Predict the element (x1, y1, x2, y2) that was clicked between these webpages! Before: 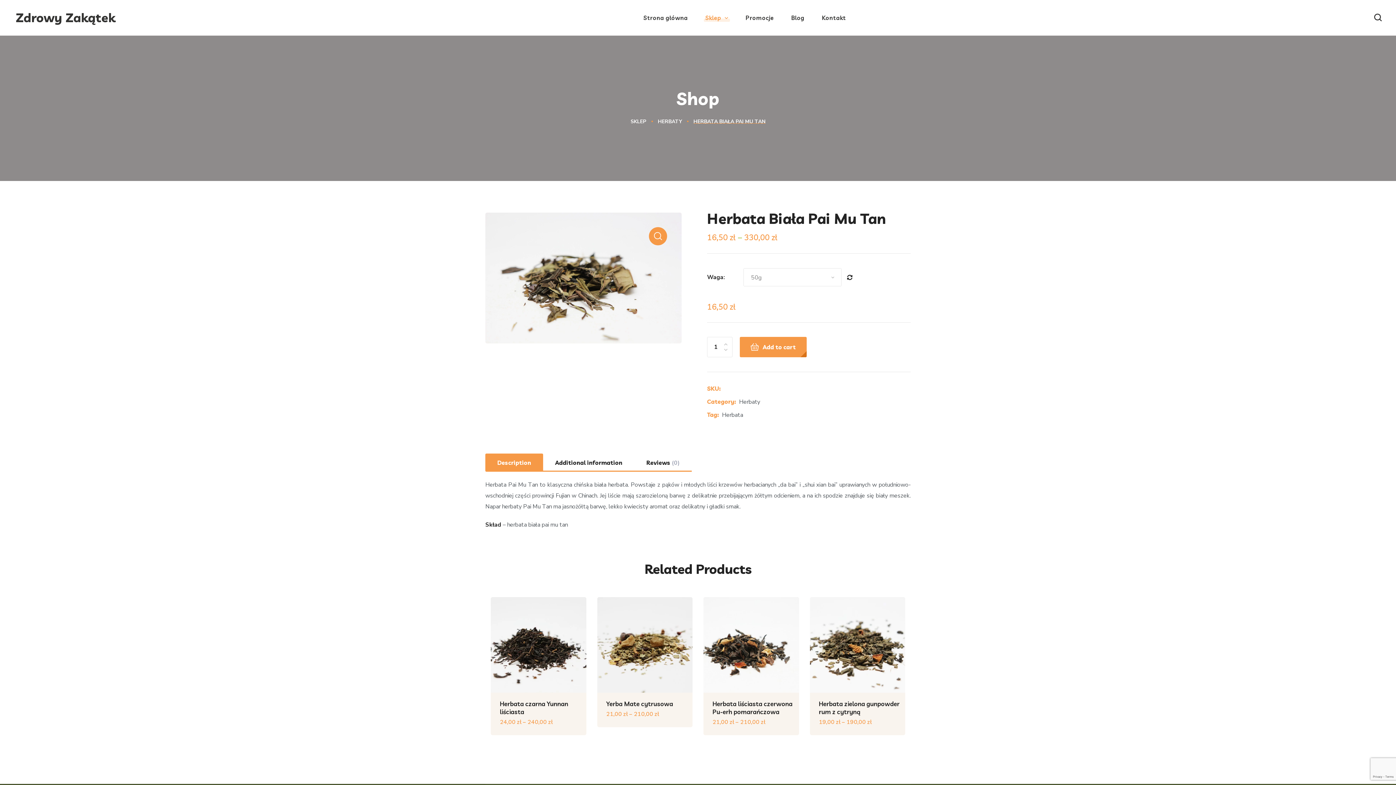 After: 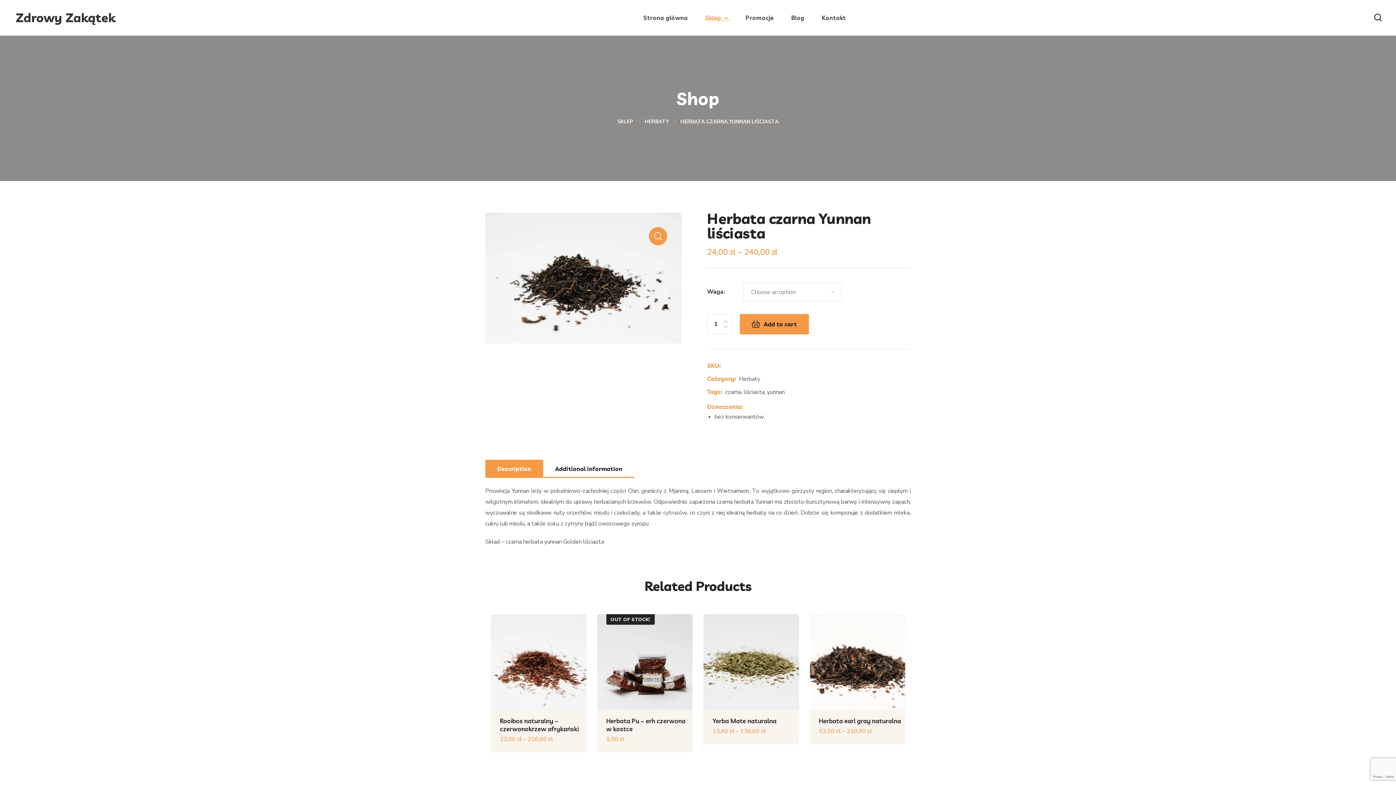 Action: bbox: (490, 597, 586, 693)